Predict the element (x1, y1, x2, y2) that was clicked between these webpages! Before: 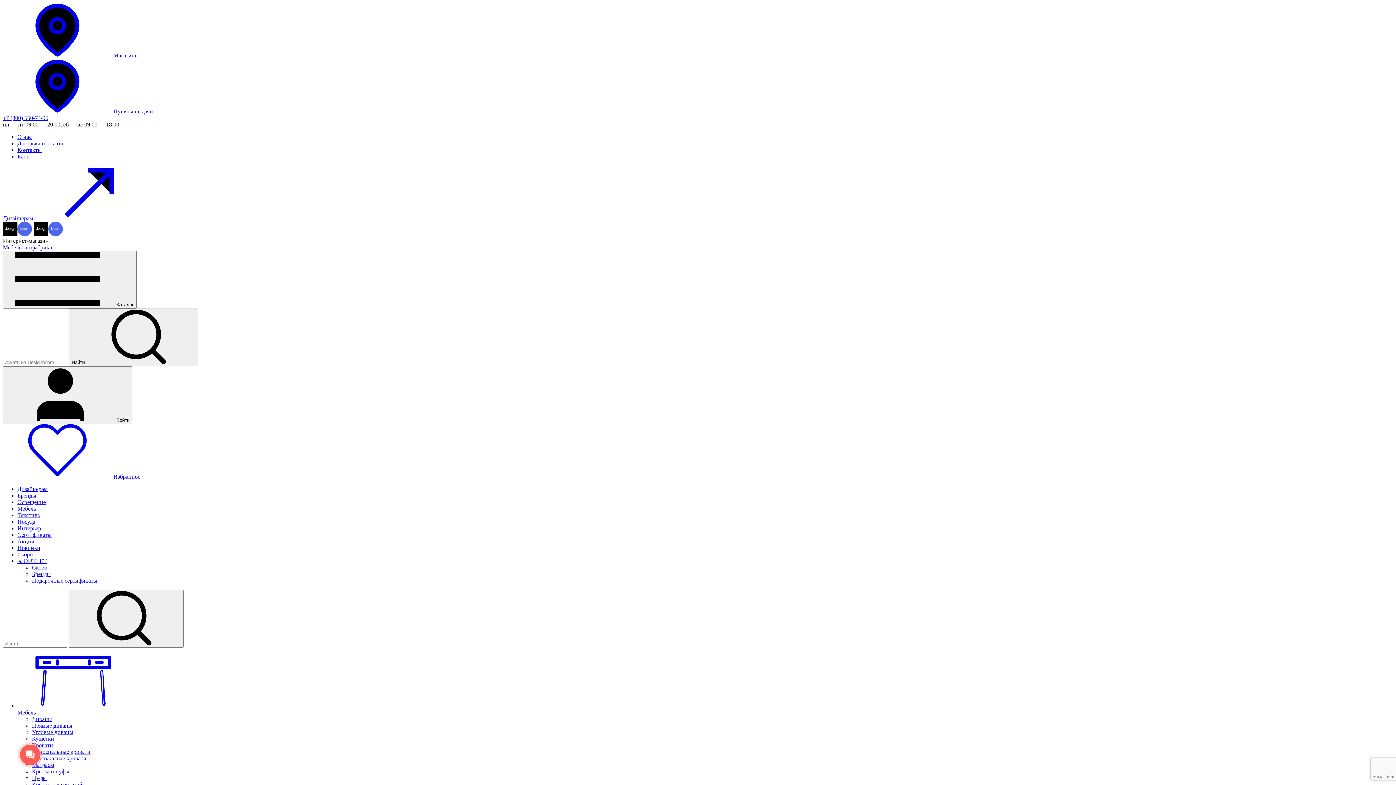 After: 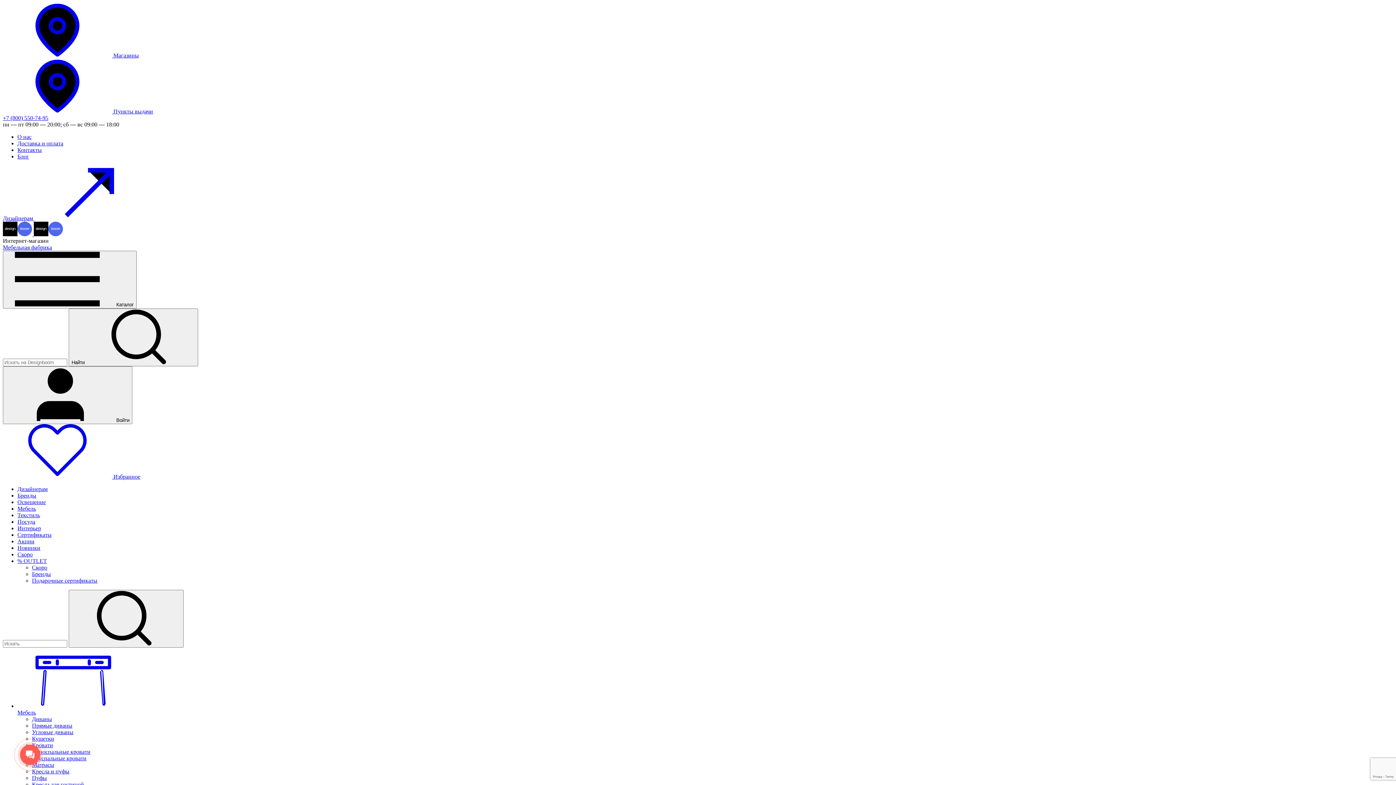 Action: label: Мебель bbox: (17, 653, 1393, 716)